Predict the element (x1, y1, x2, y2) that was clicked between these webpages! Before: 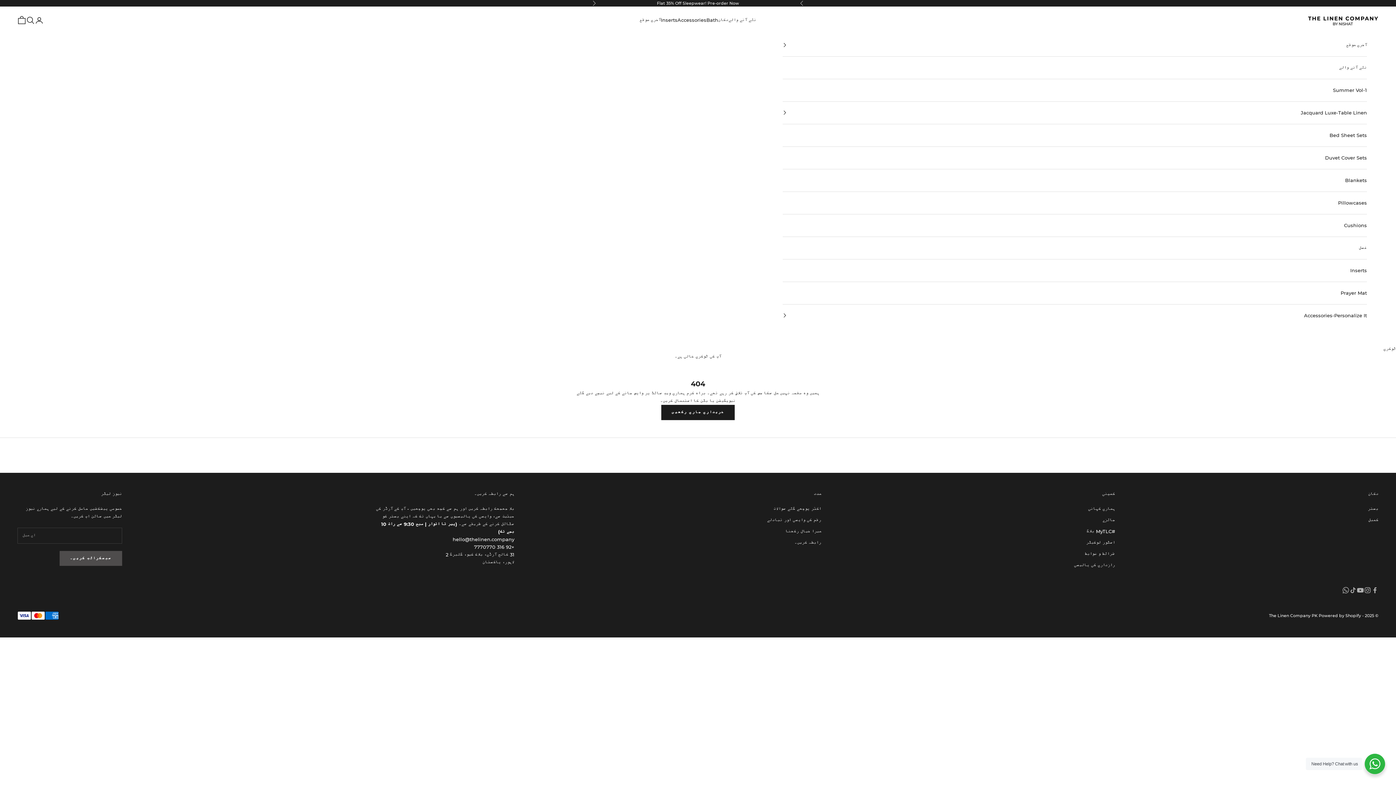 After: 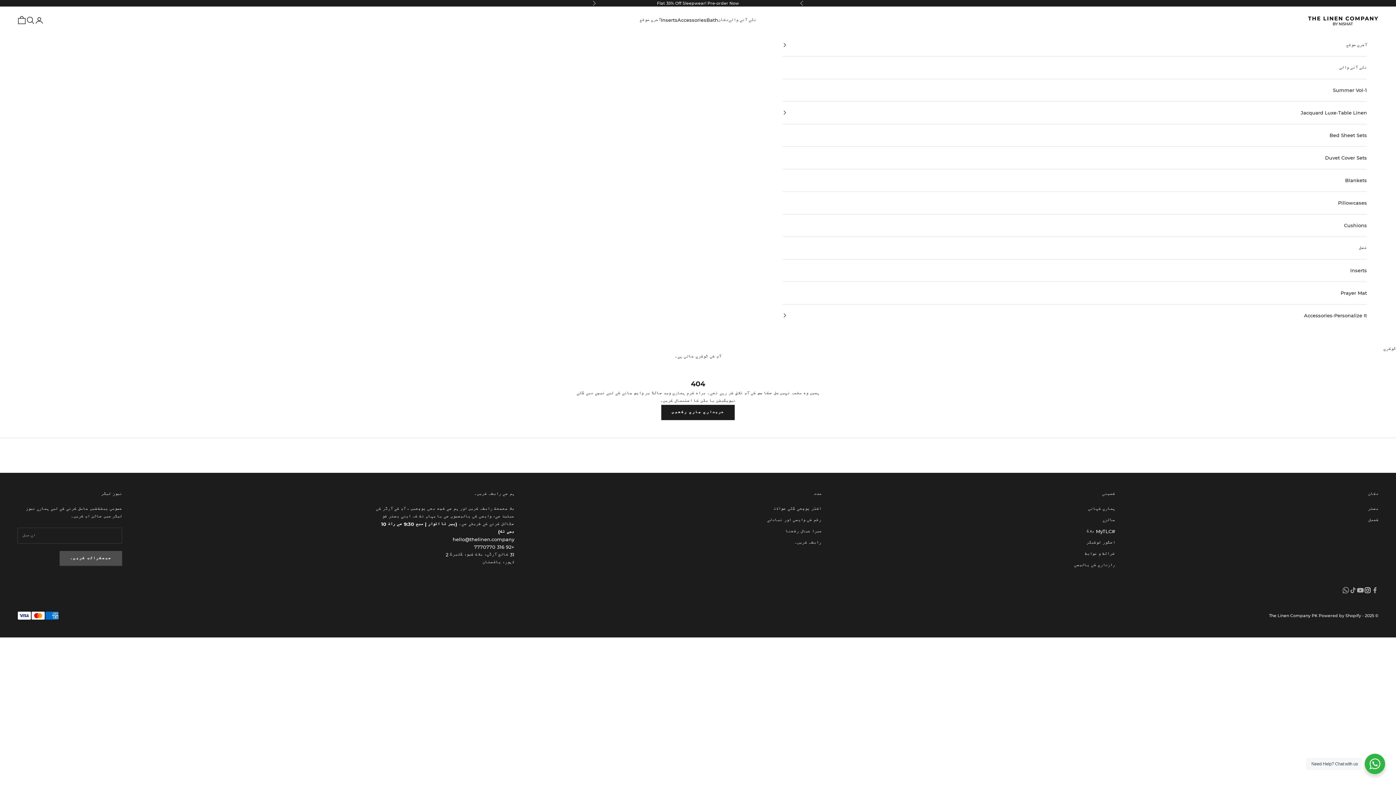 Action: bbox: (1364, 586, 1371, 594) label: Instagram پر فالو کریں